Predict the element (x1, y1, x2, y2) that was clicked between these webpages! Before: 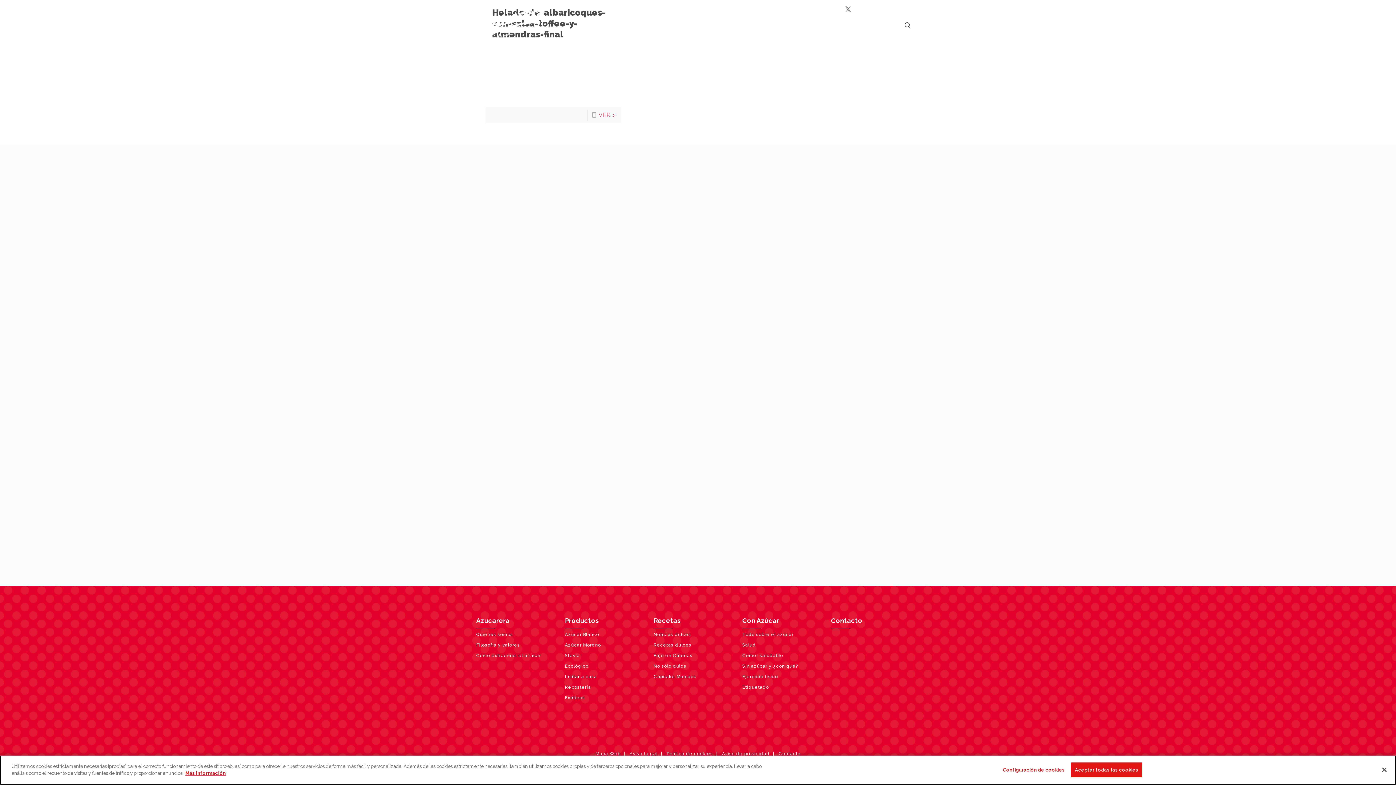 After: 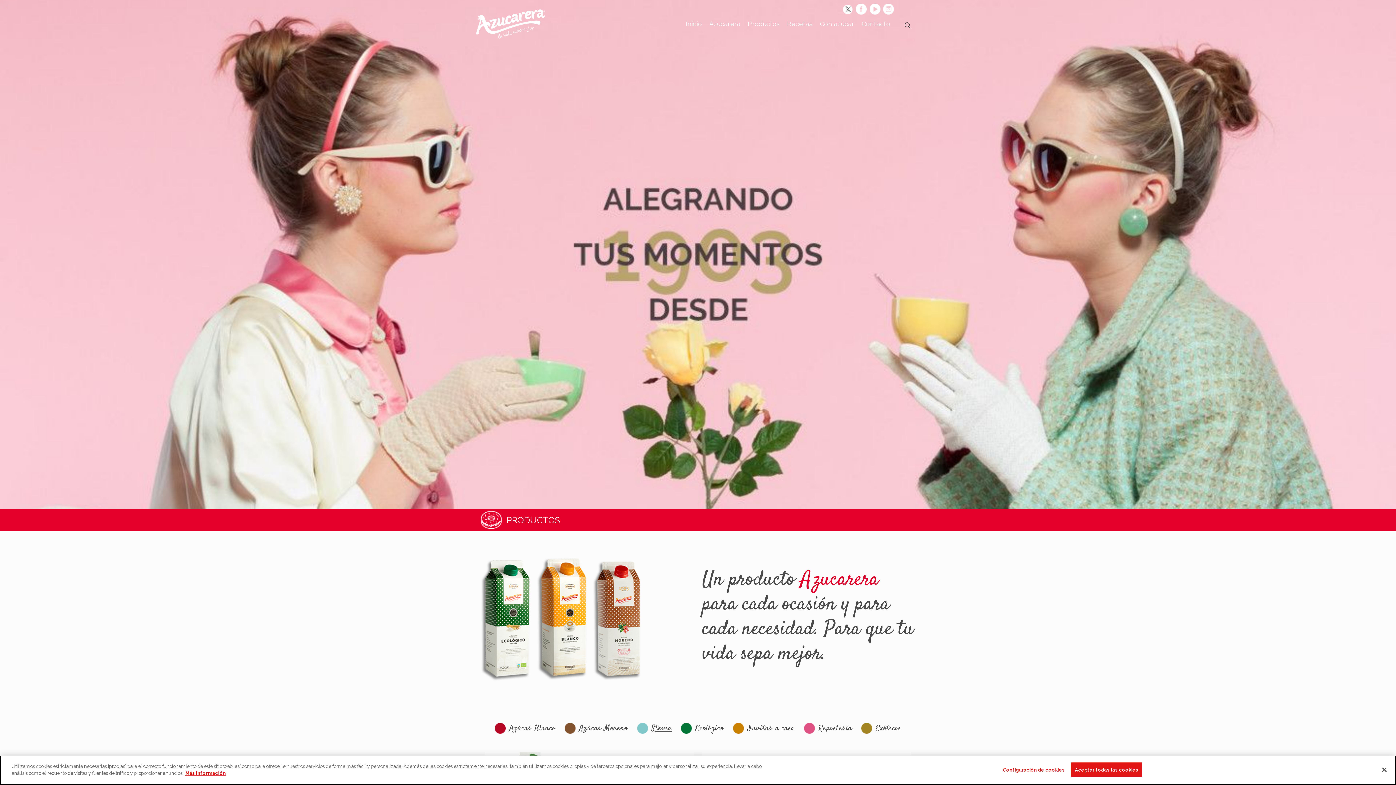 Action: label: Stevia bbox: (565, 653, 580, 658)